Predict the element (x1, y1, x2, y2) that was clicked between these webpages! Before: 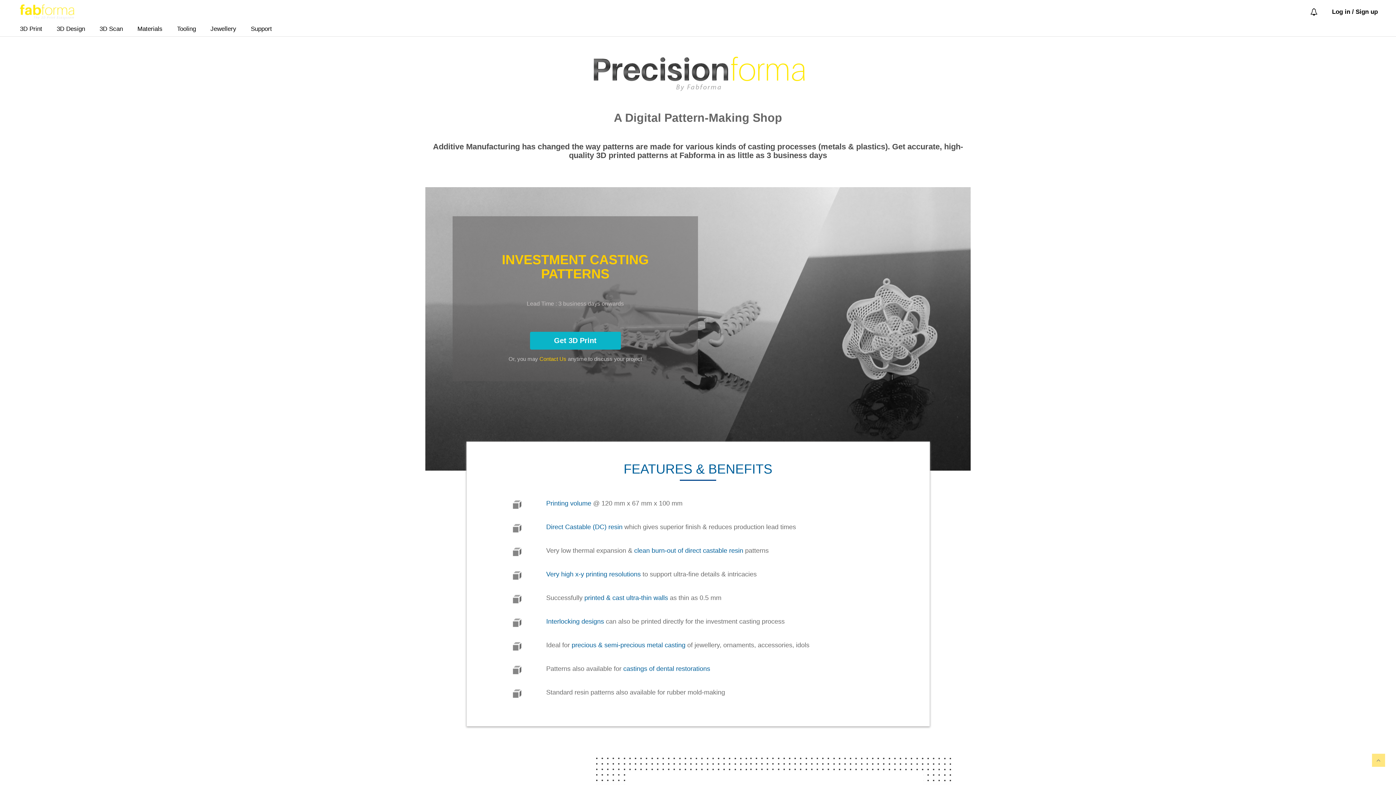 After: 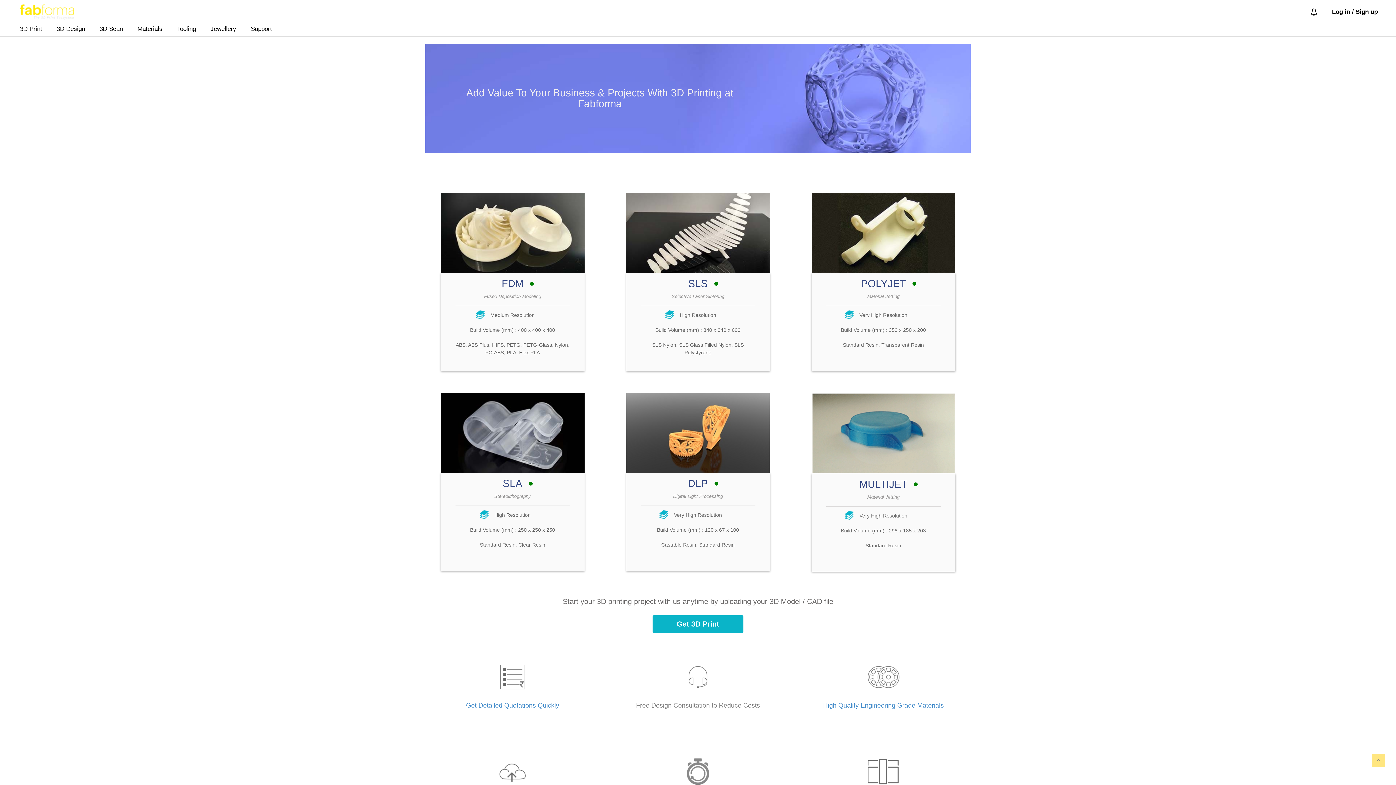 Action: bbox: (14, 21, 47, 36) label: 3D Print